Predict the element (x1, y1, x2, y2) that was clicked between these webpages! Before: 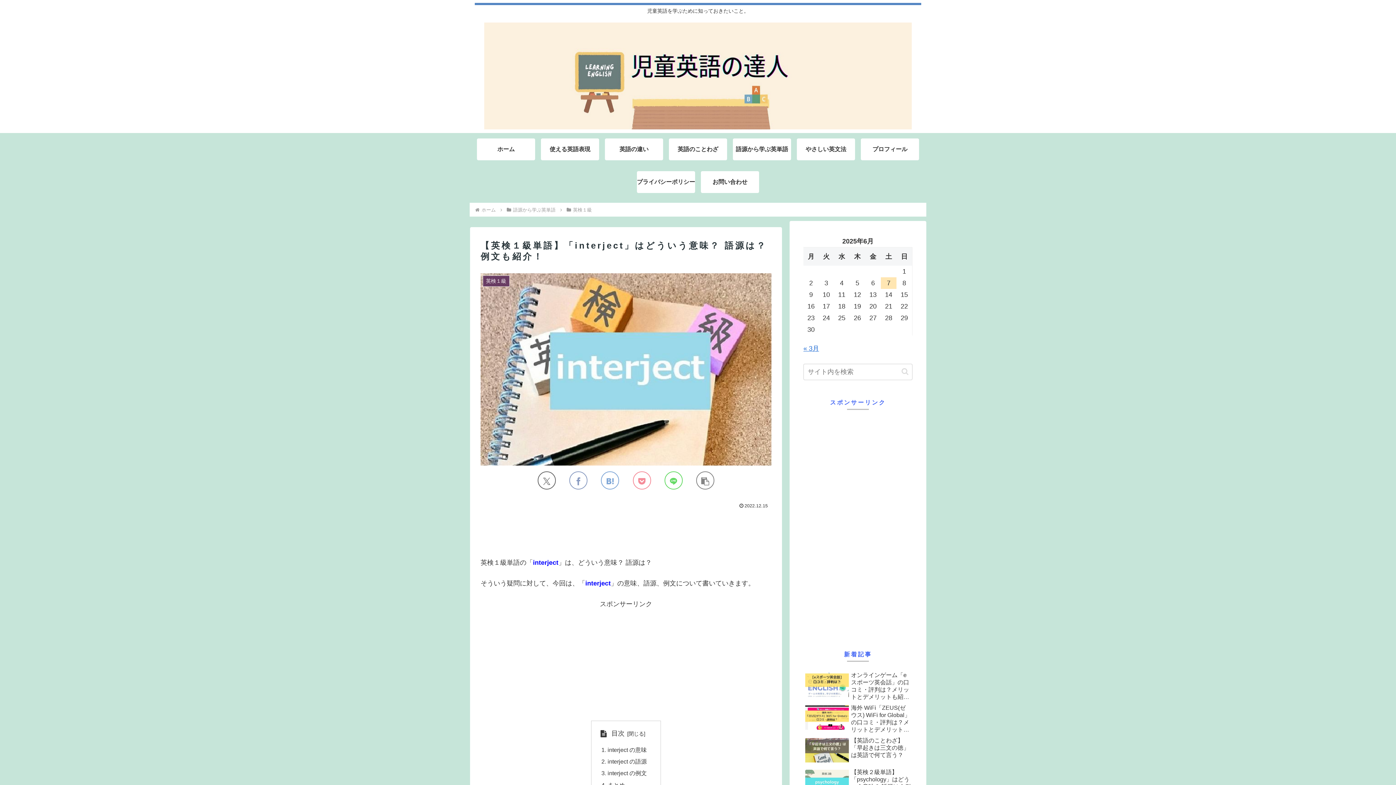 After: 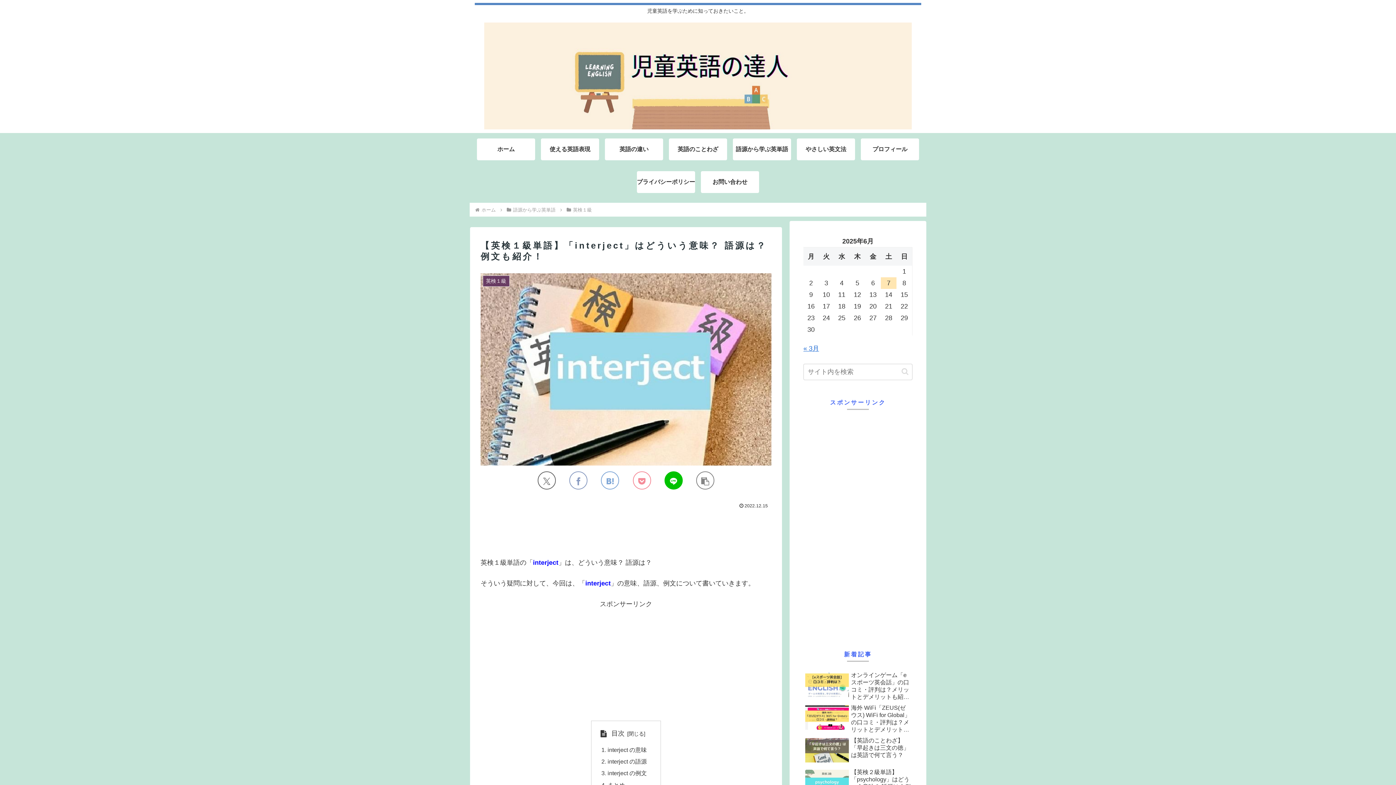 Action: bbox: (664, 471, 682, 489) label: LINEでシェア